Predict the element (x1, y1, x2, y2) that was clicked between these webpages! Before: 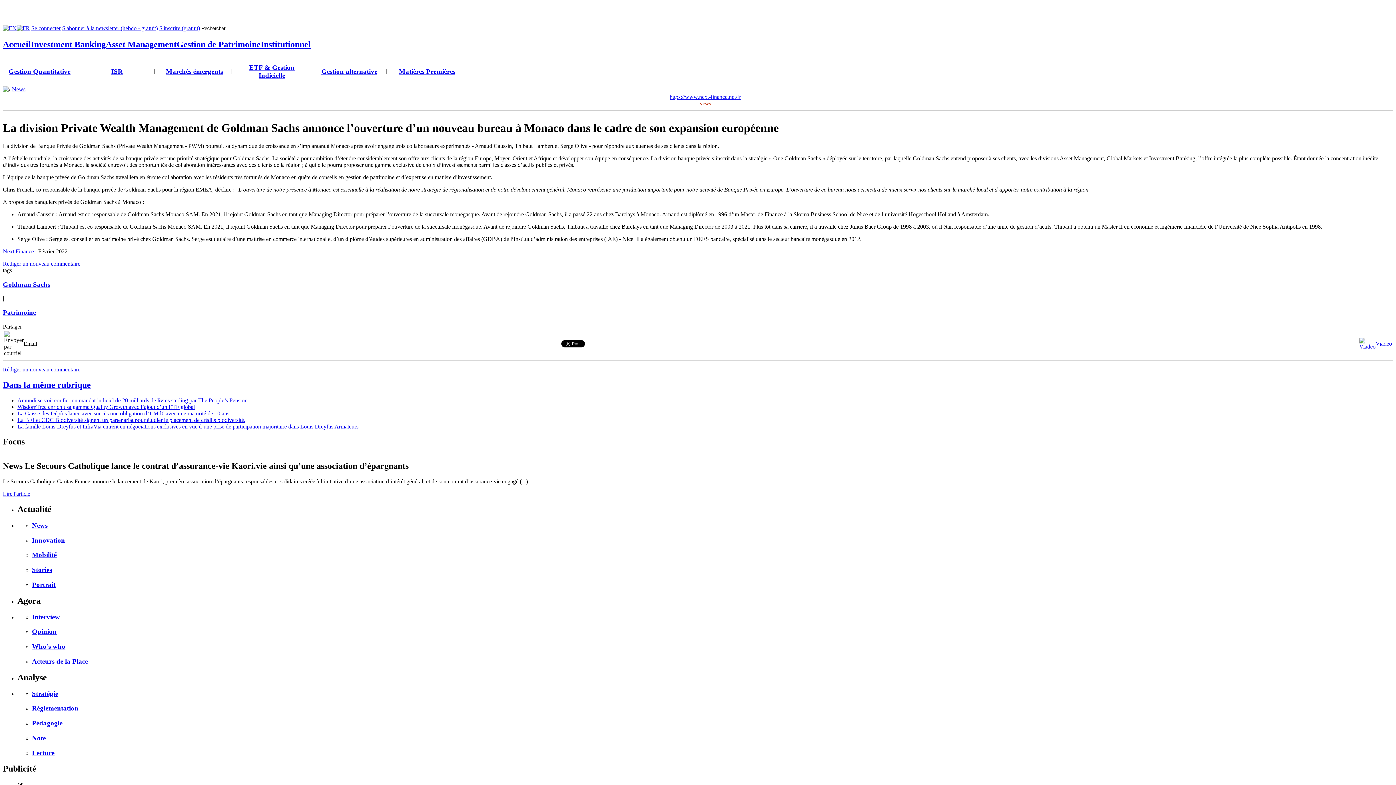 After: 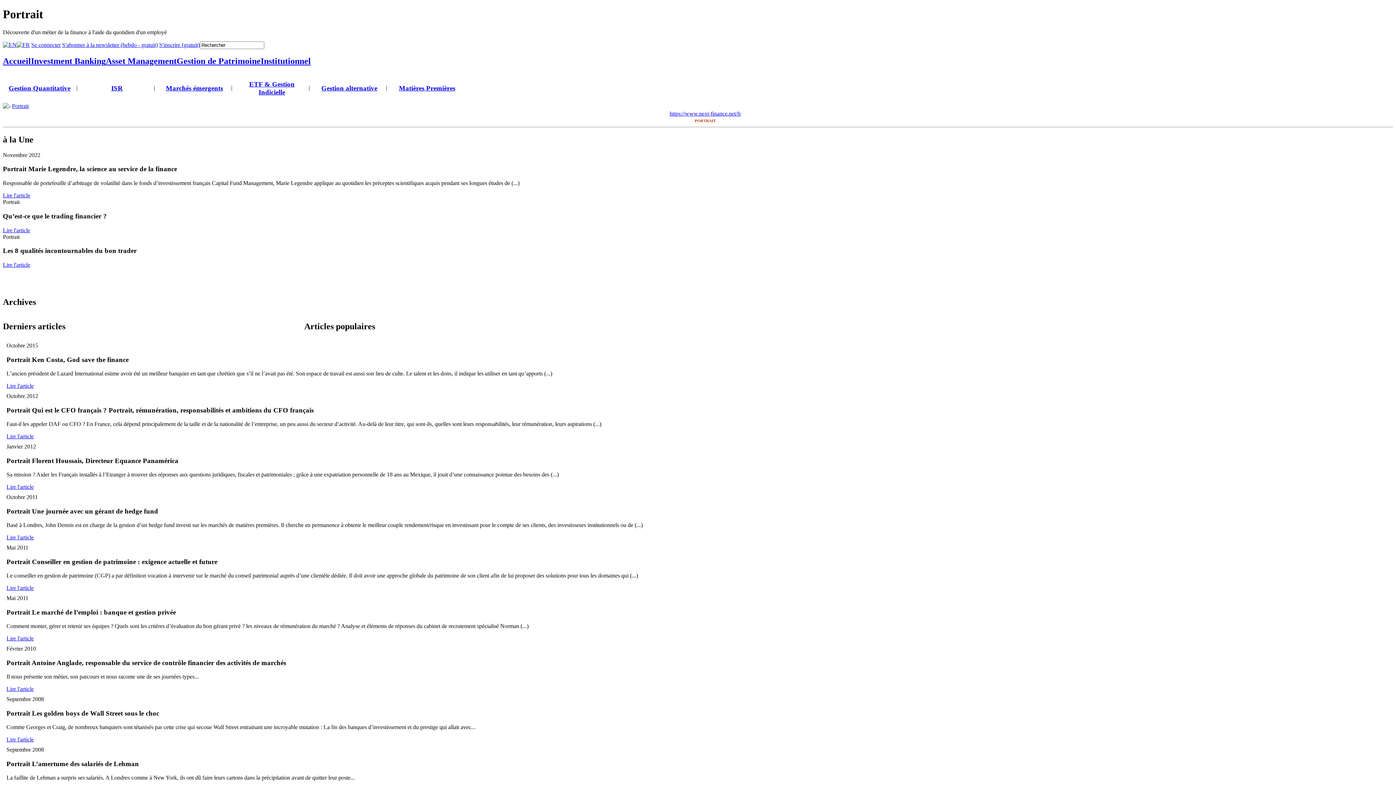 Action: label: Portrait bbox: (32, 581, 55, 588)